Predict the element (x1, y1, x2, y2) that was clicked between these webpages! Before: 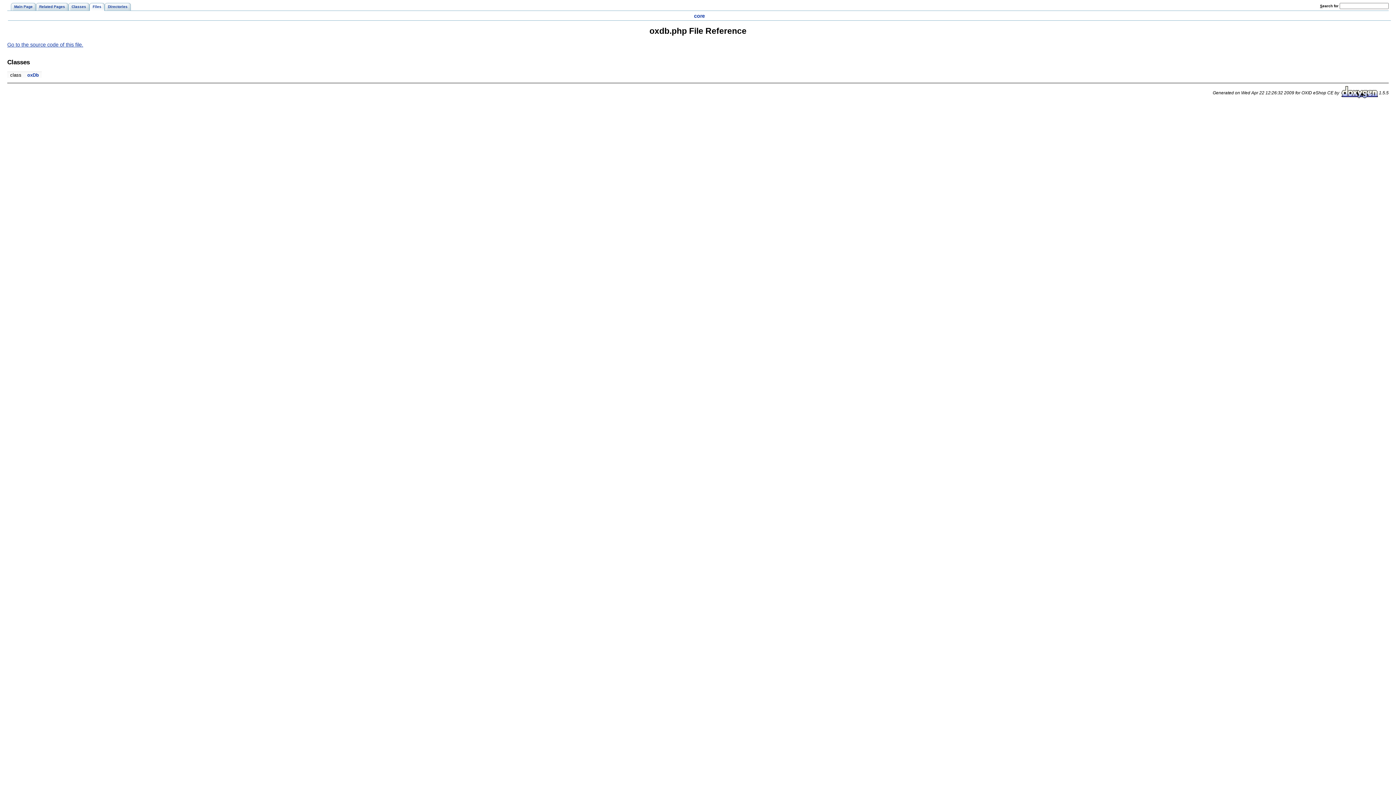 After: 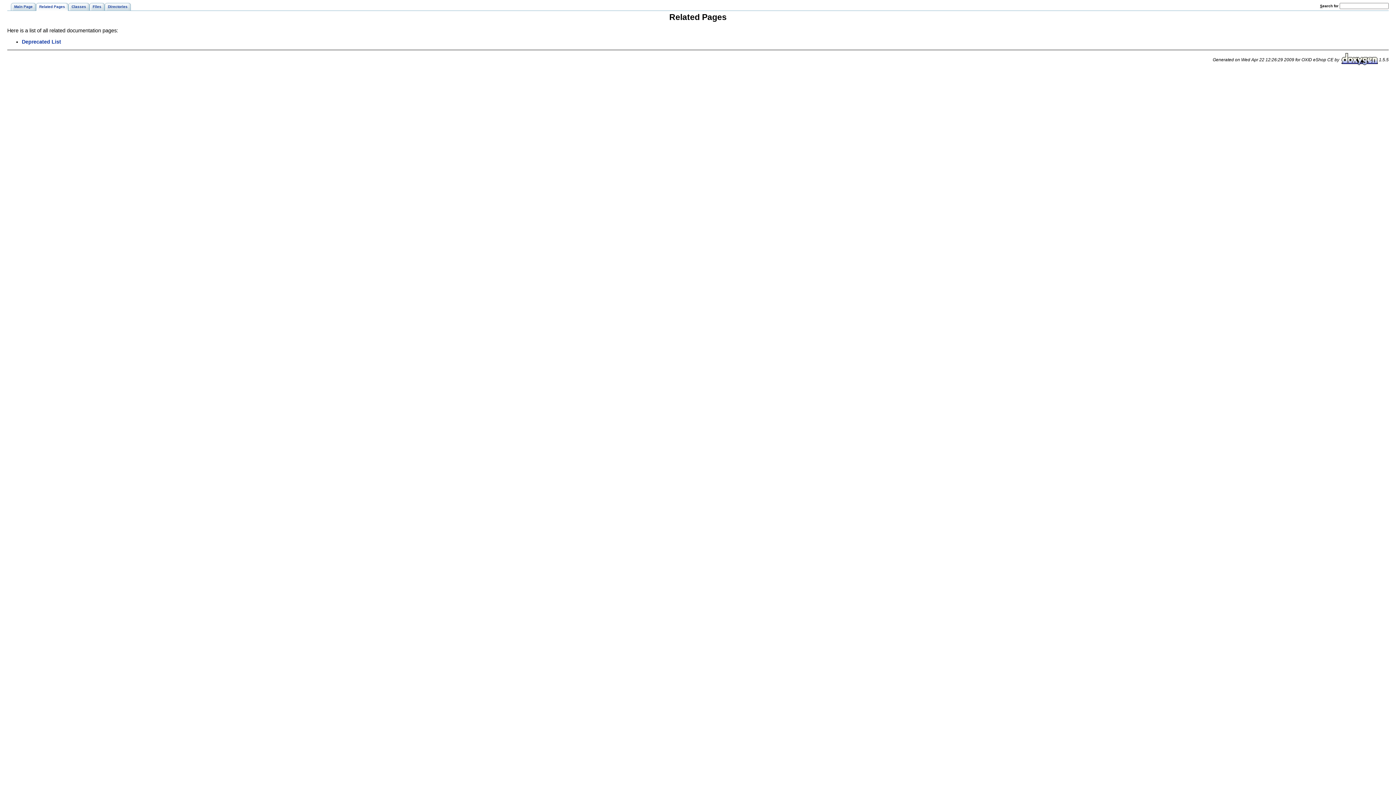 Action: label: Related Pages bbox: (36, 2, 68, 10)